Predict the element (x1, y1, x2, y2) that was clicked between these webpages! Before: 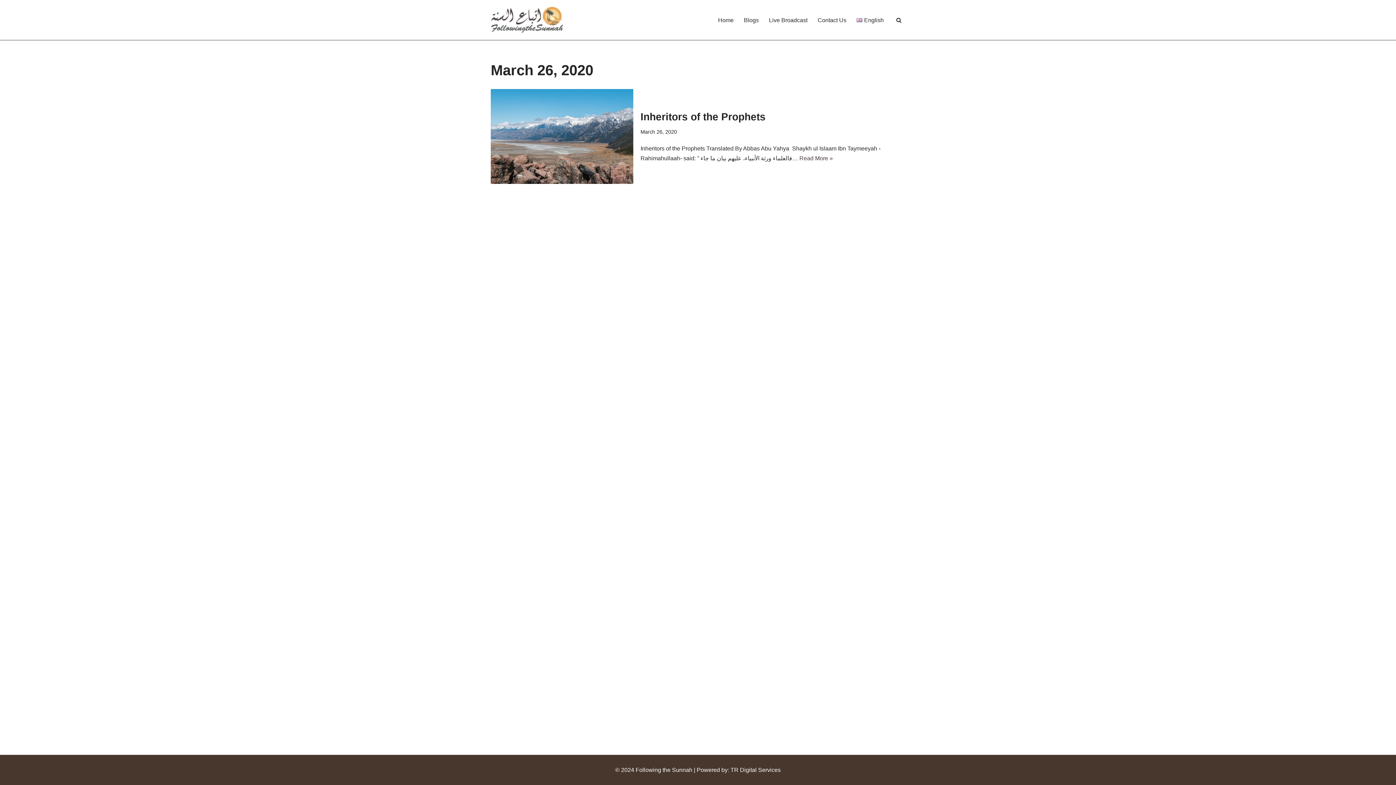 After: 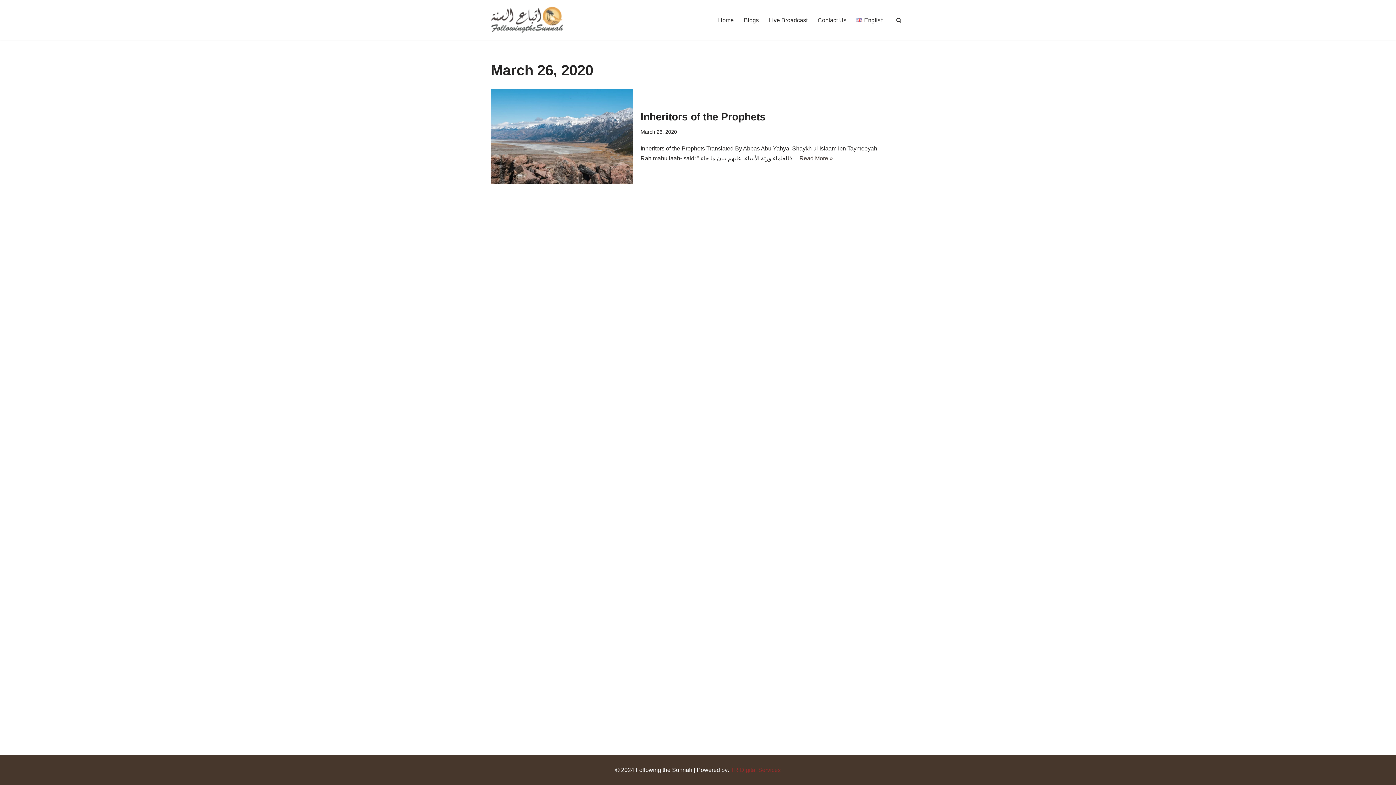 Action: label: TR Digital Services bbox: (730, 767, 780, 773)